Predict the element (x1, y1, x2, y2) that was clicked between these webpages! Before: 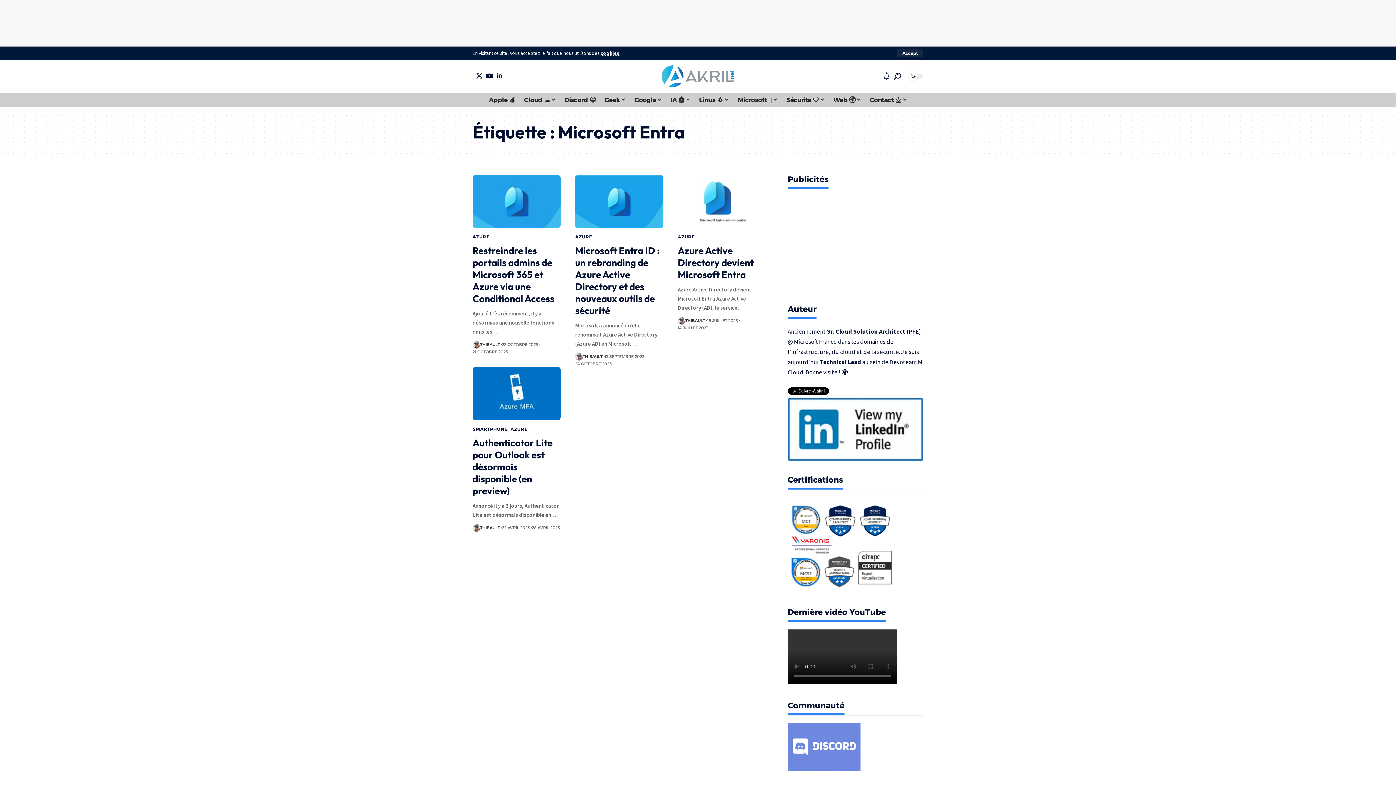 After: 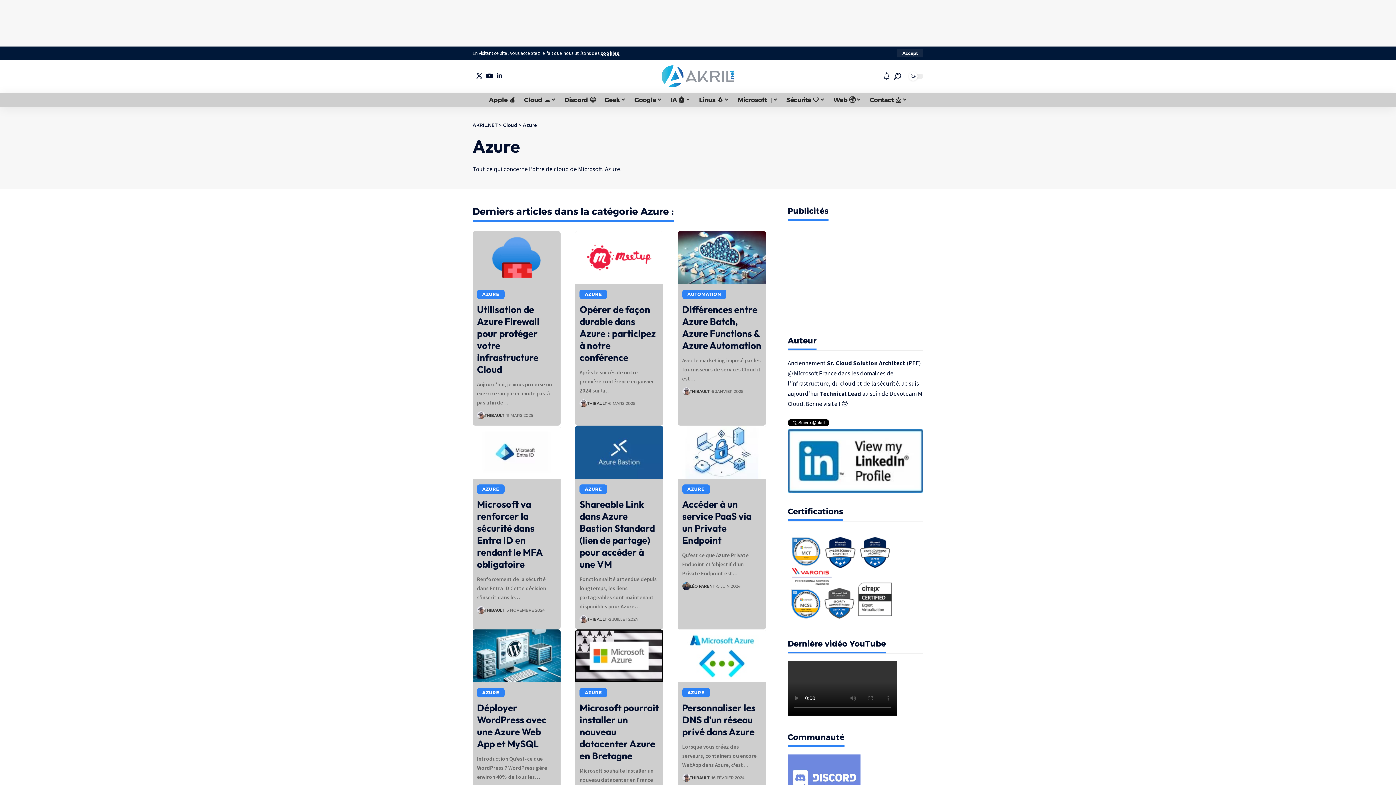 Action: label: AZURE bbox: (507, 426, 527, 432)